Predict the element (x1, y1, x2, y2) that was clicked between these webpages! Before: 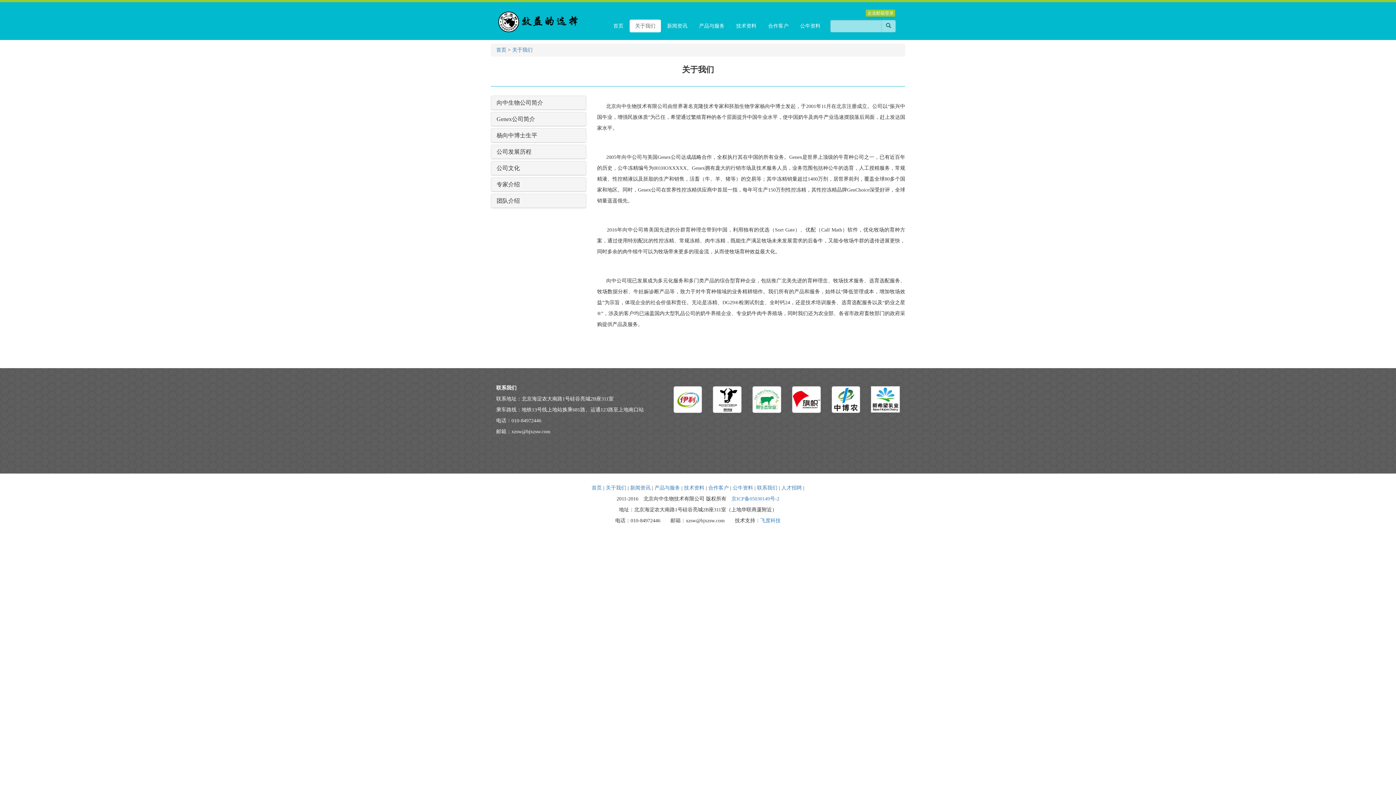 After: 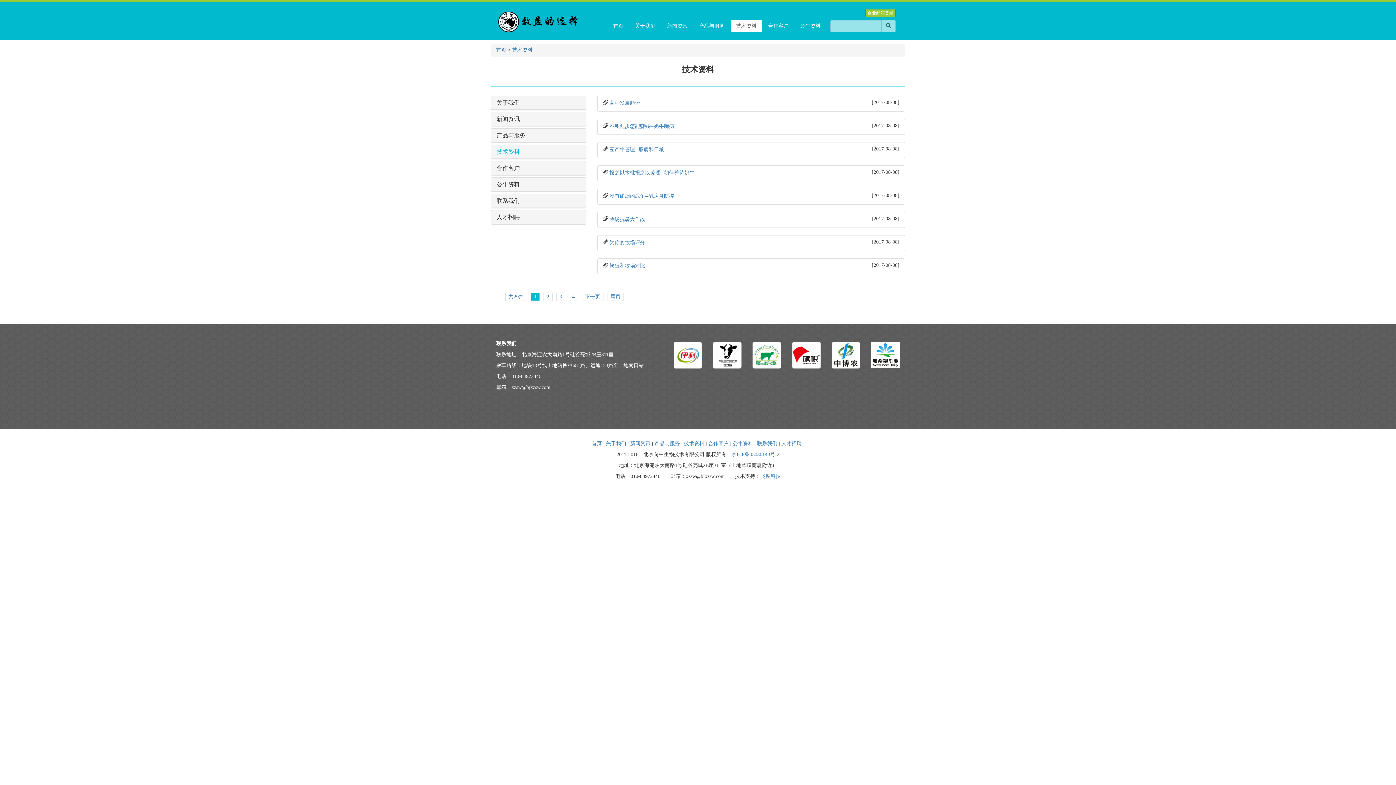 Action: bbox: (684, 485, 704, 490) label: 技术资料